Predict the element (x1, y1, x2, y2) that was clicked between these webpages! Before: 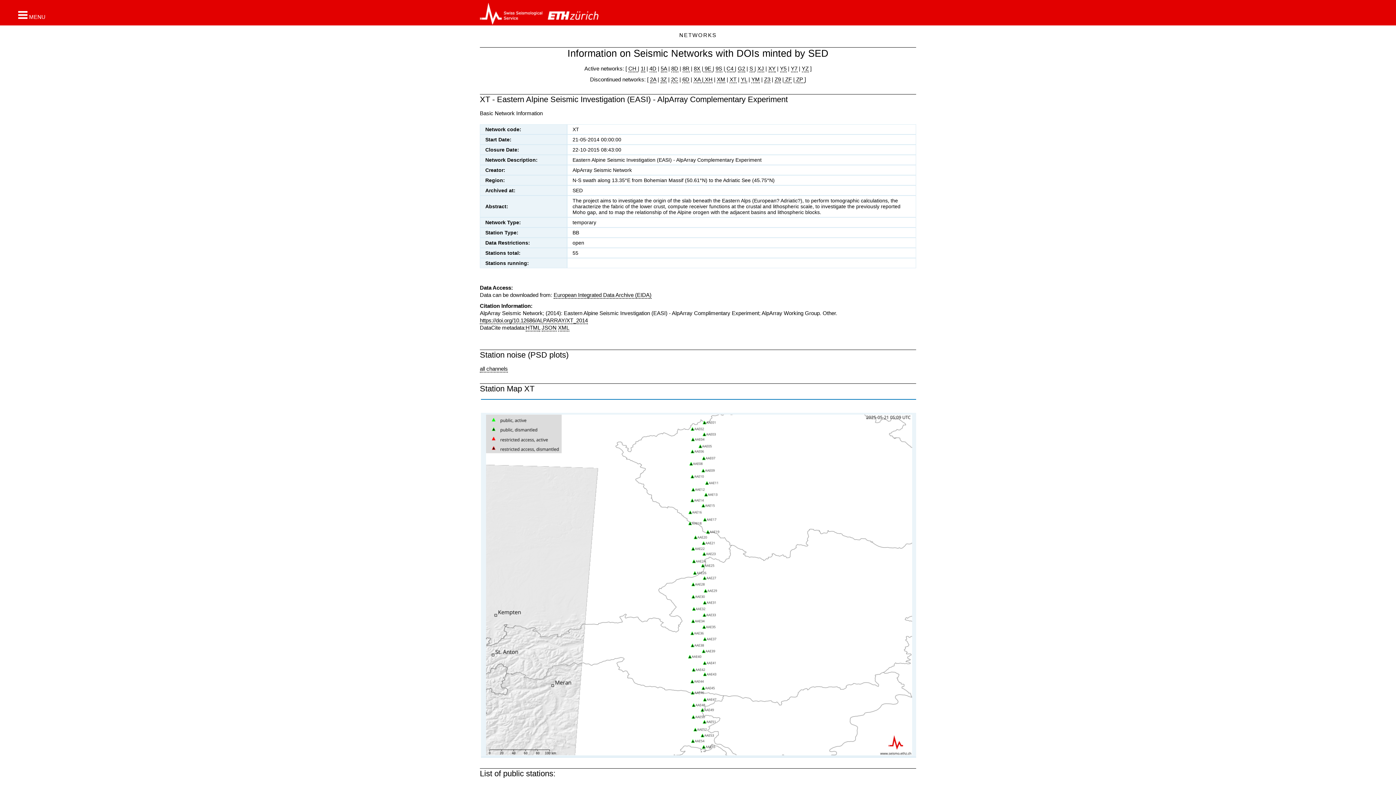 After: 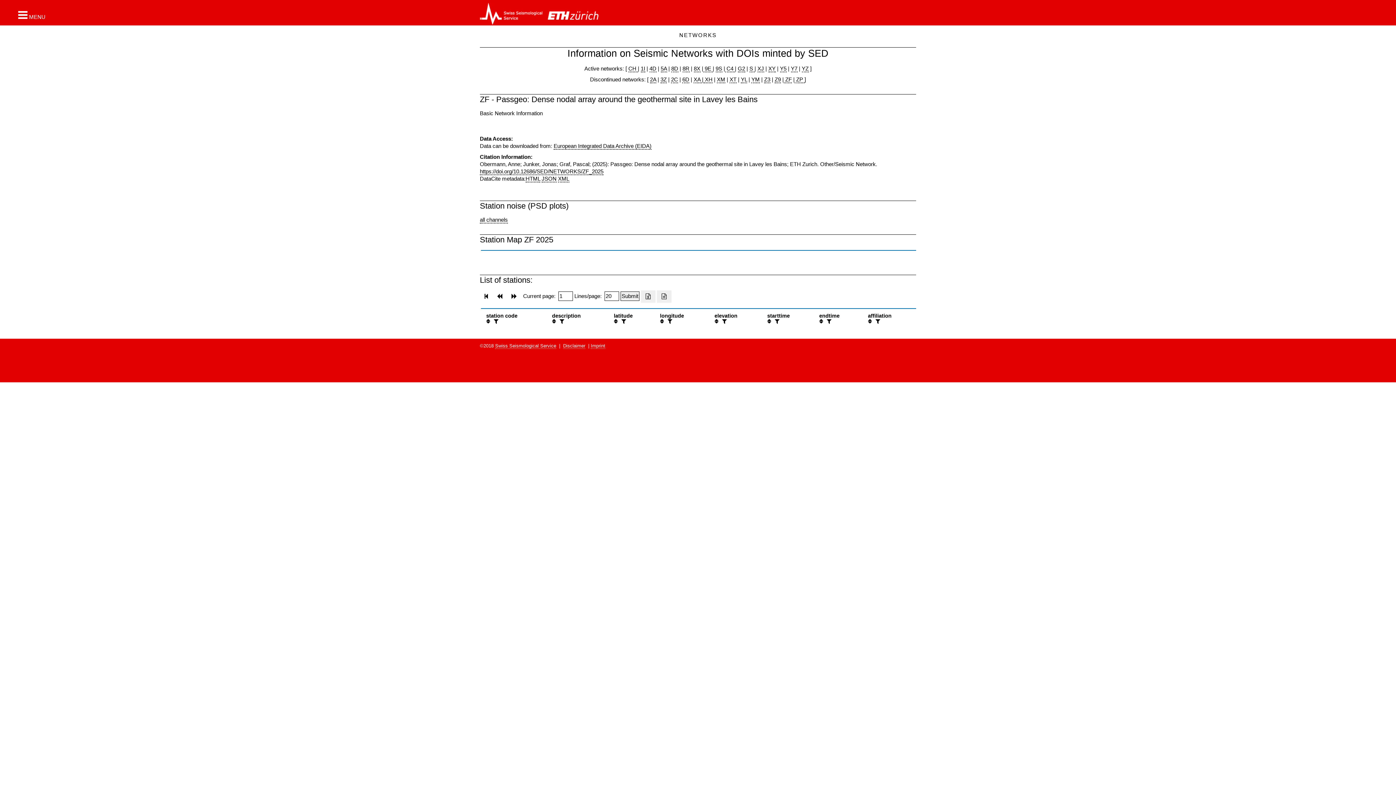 Action: label:  ZF bbox: (784, 76, 792, 83)